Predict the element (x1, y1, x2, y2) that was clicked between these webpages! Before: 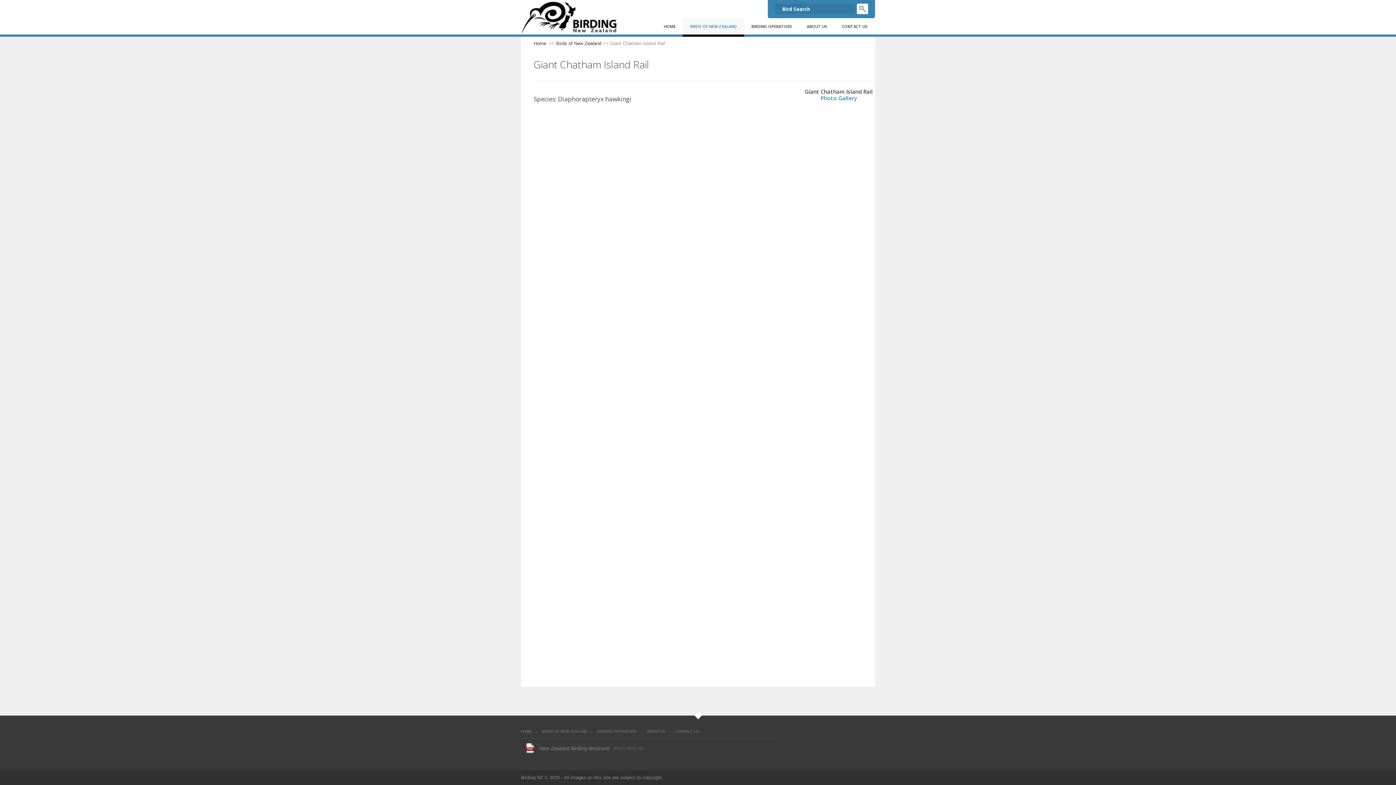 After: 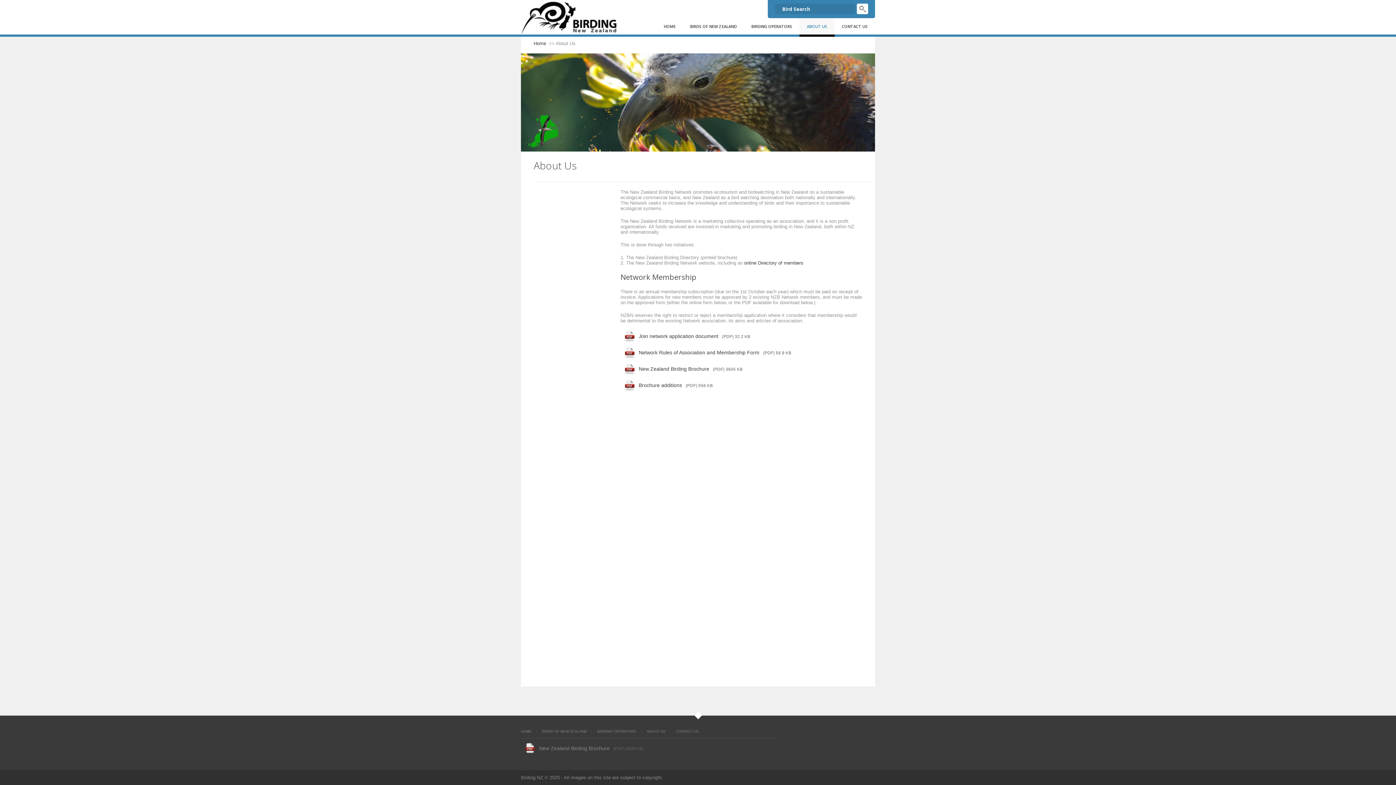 Action: label: ABOUT US bbox: (799, 18, 834, 36)